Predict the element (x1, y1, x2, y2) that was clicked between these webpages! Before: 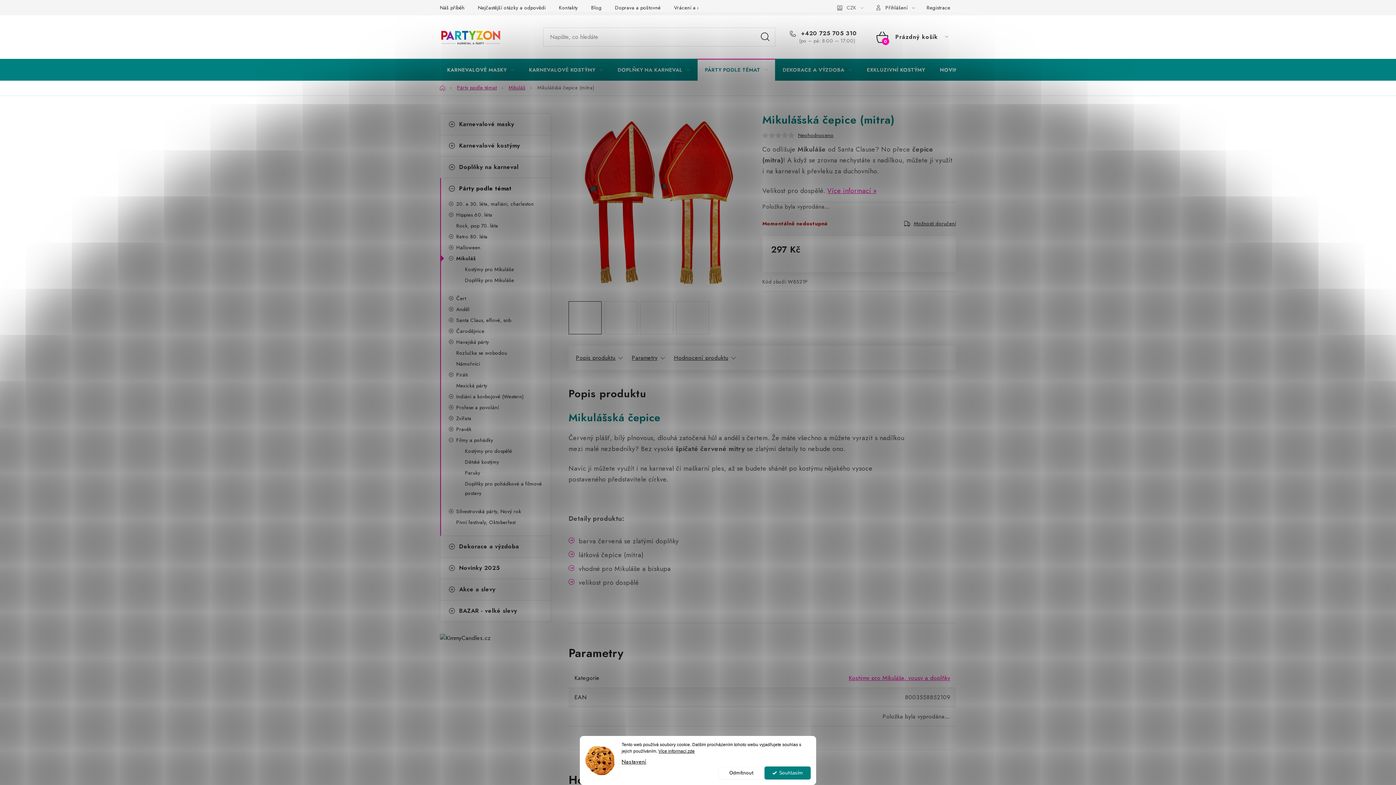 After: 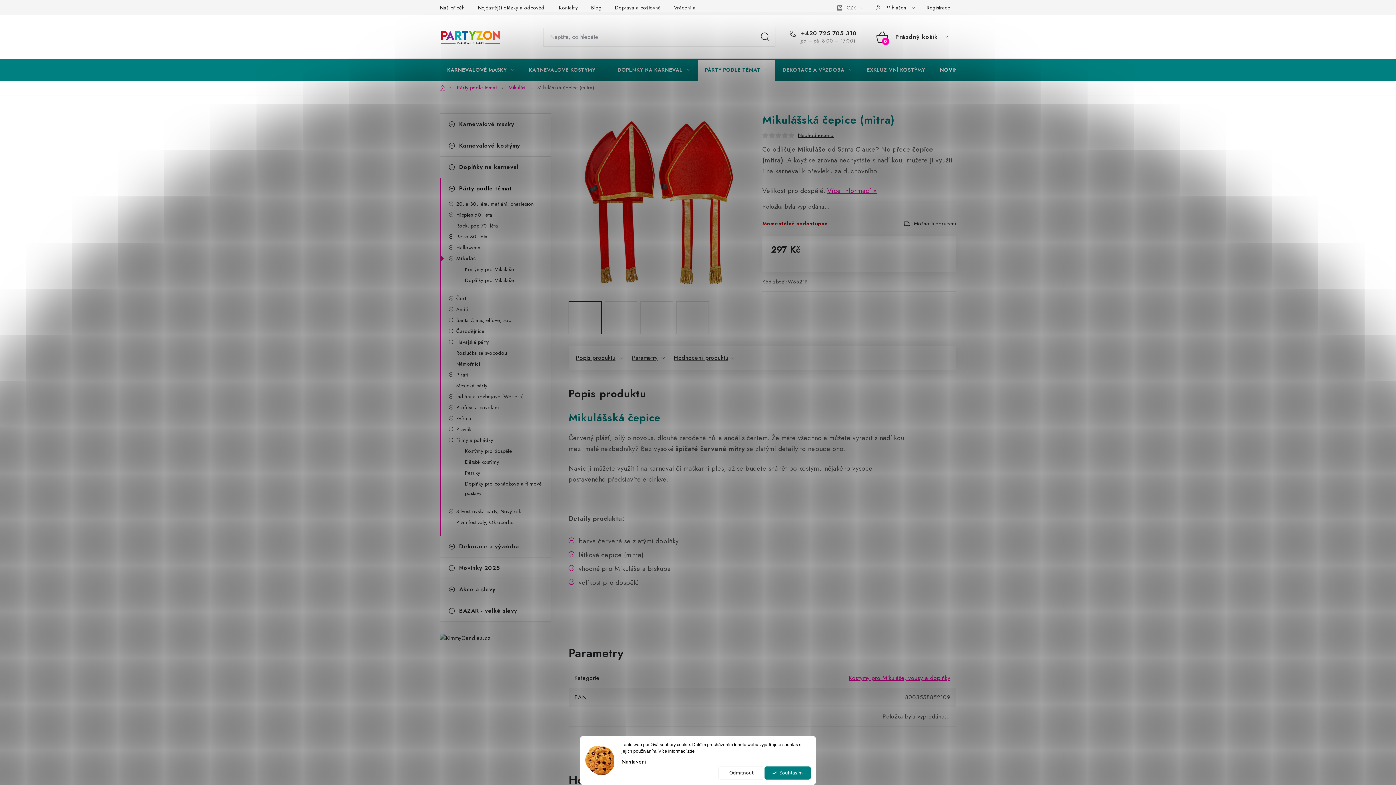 Action: label: Odmítnout bbox: (718, 766, 764, 780)